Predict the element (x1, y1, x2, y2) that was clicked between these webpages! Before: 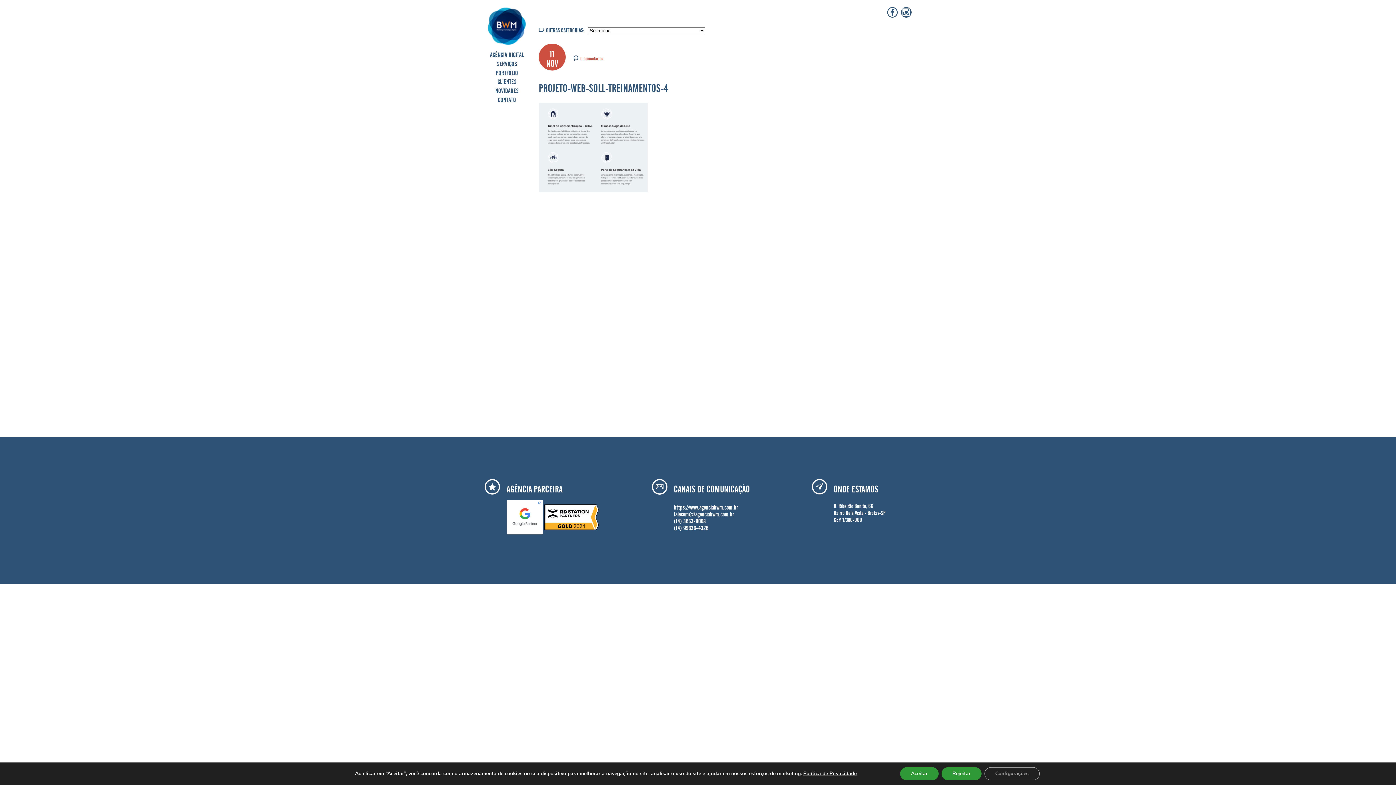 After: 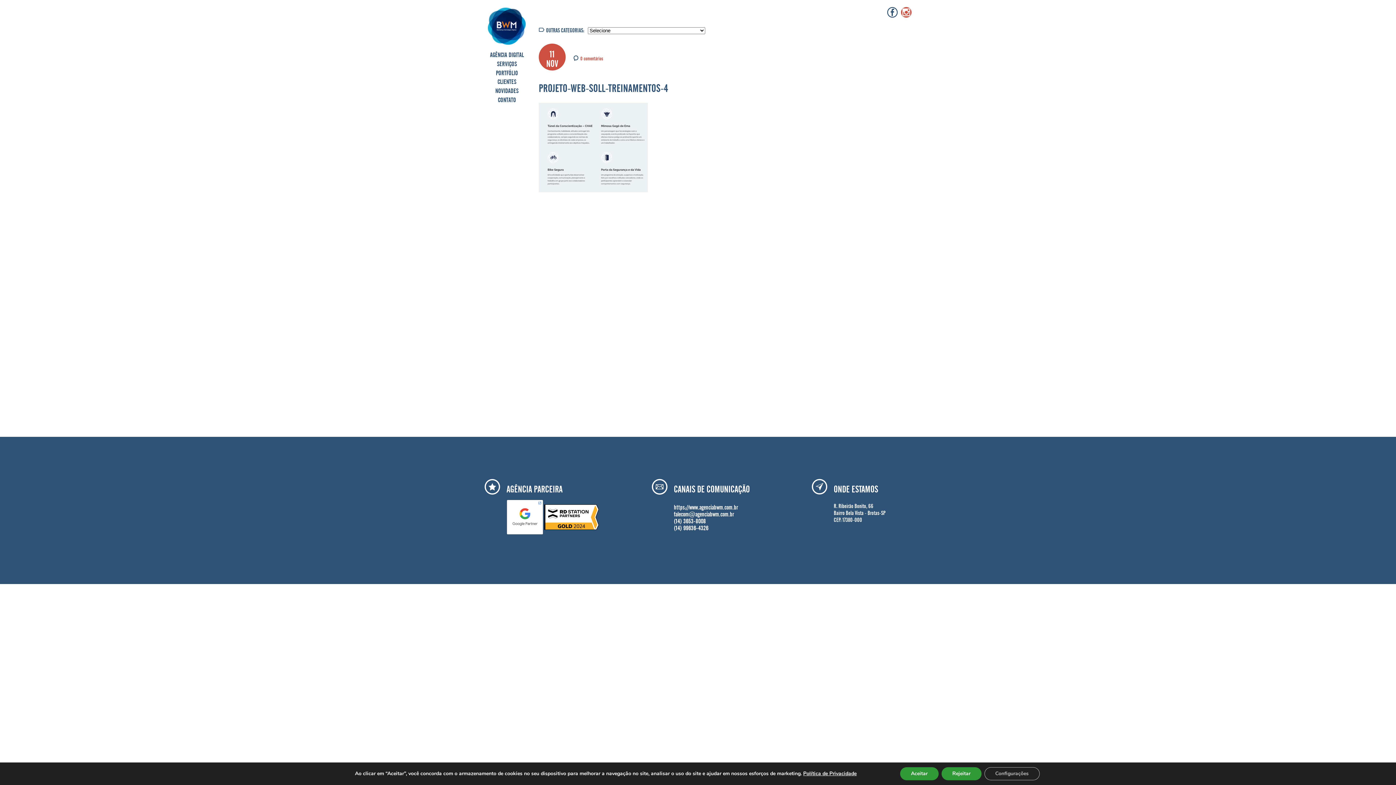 Action: bbox: (901, 6, 912, 17)